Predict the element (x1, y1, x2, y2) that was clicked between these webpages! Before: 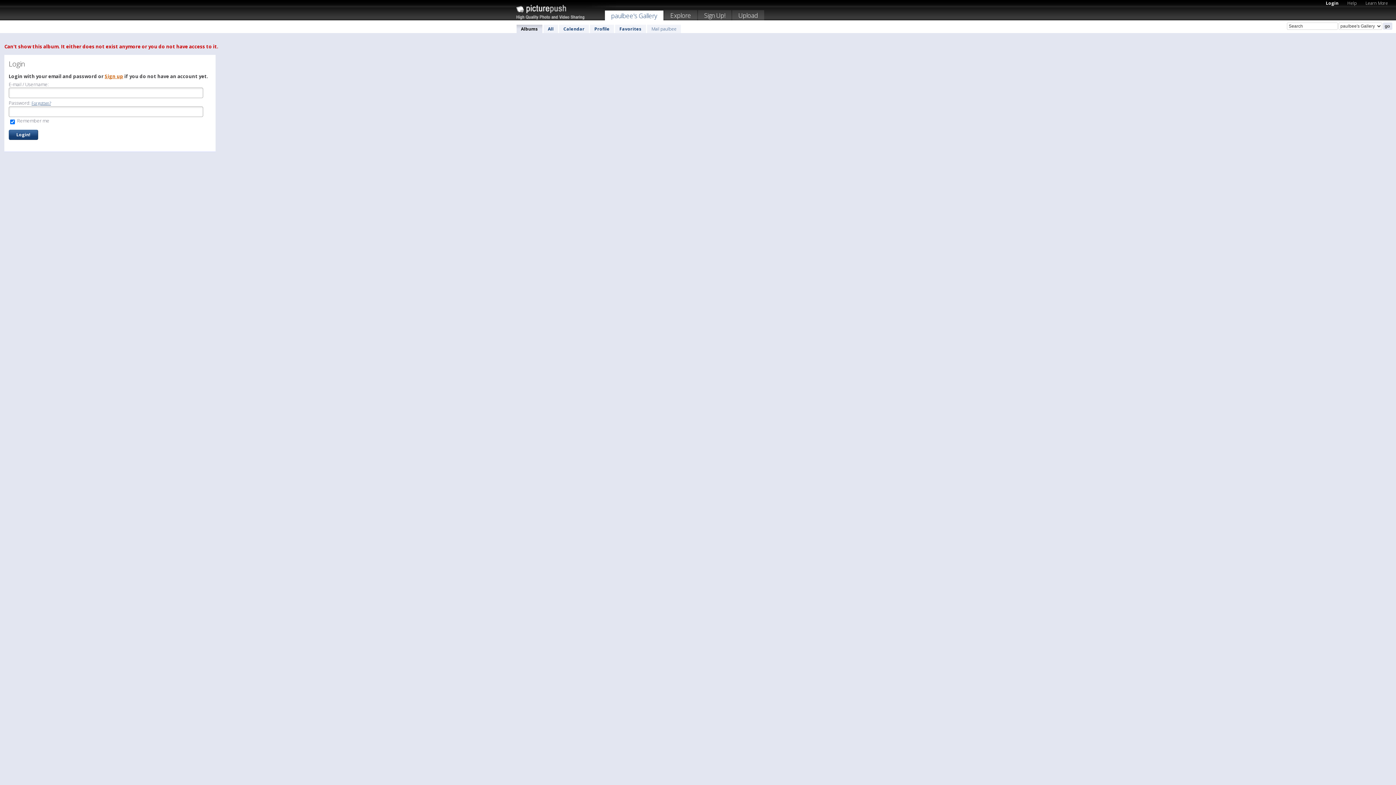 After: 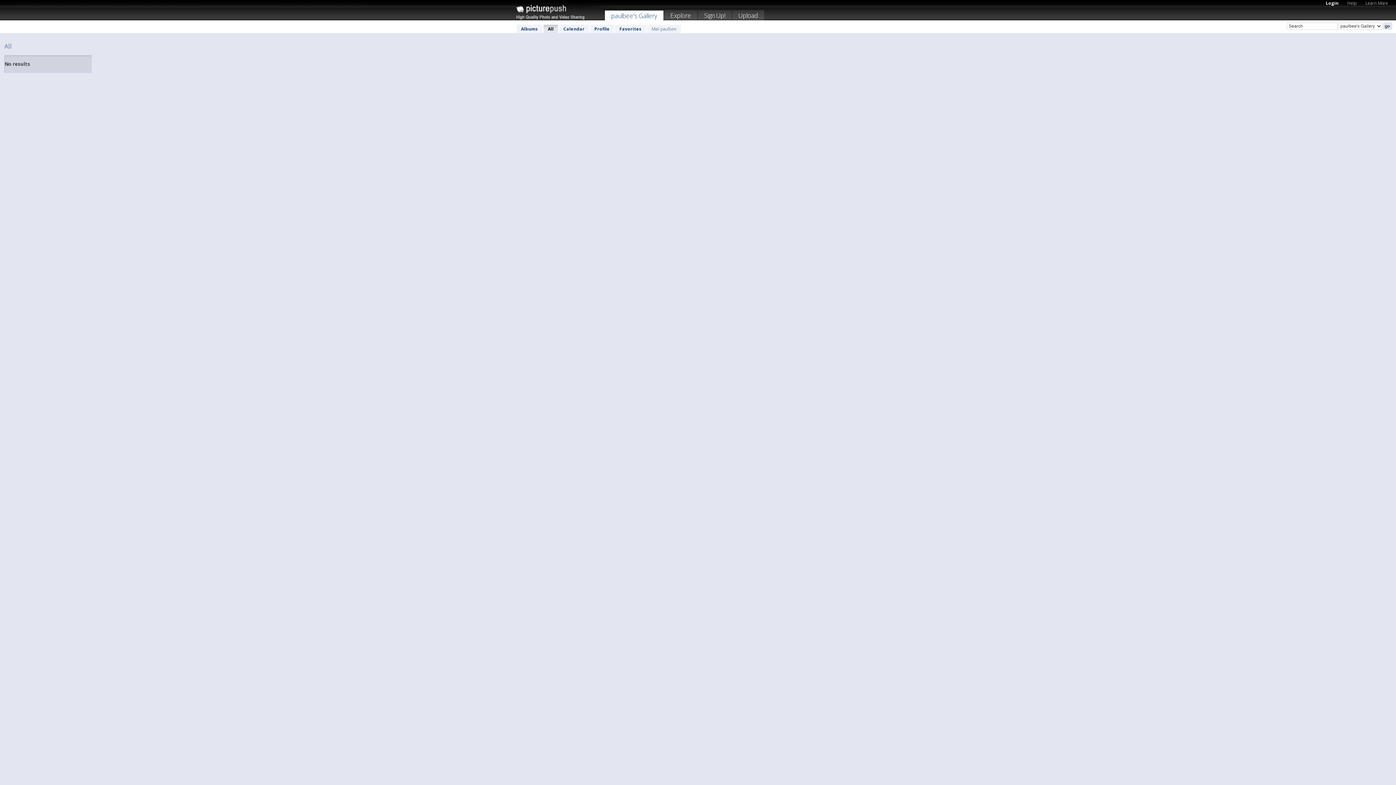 Action: bbox: (543, 24, 558, 33) label: All